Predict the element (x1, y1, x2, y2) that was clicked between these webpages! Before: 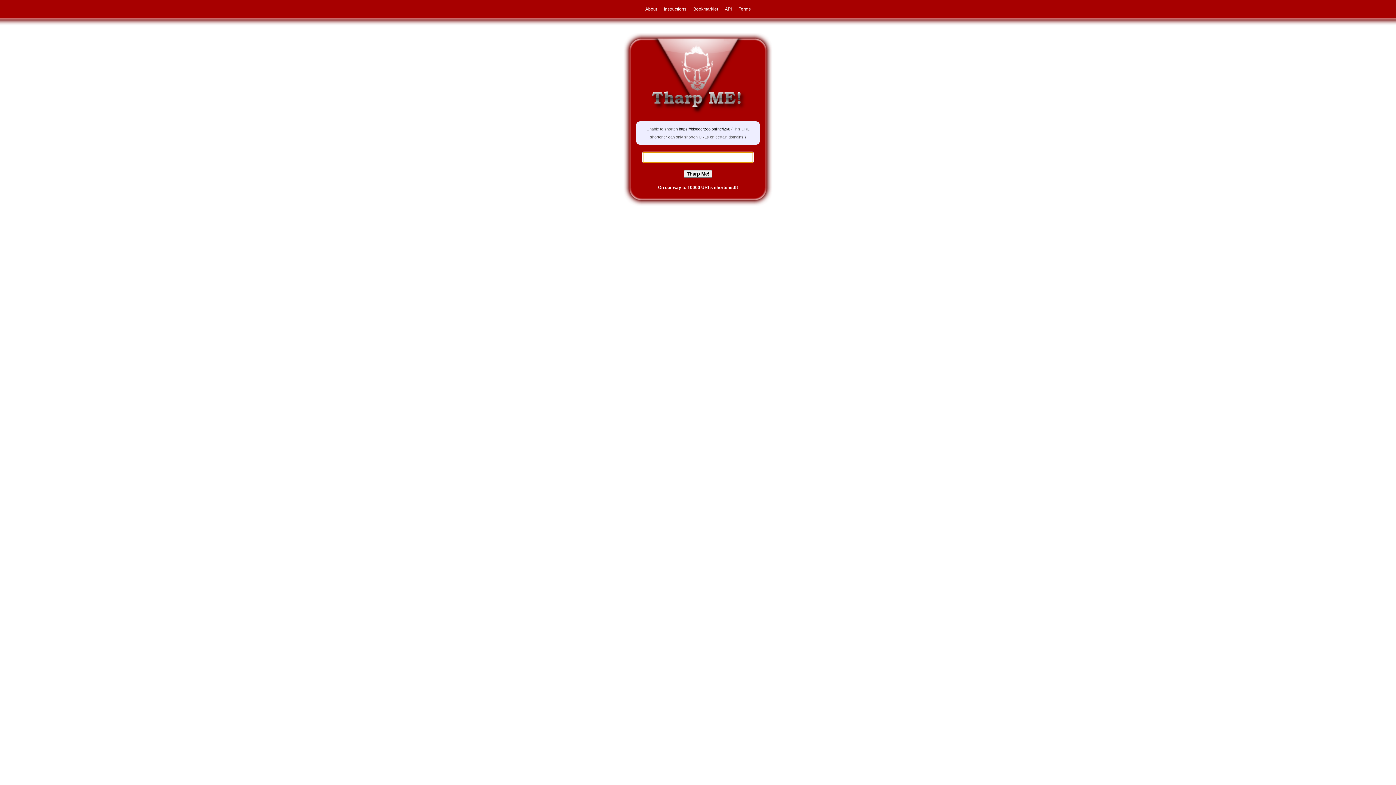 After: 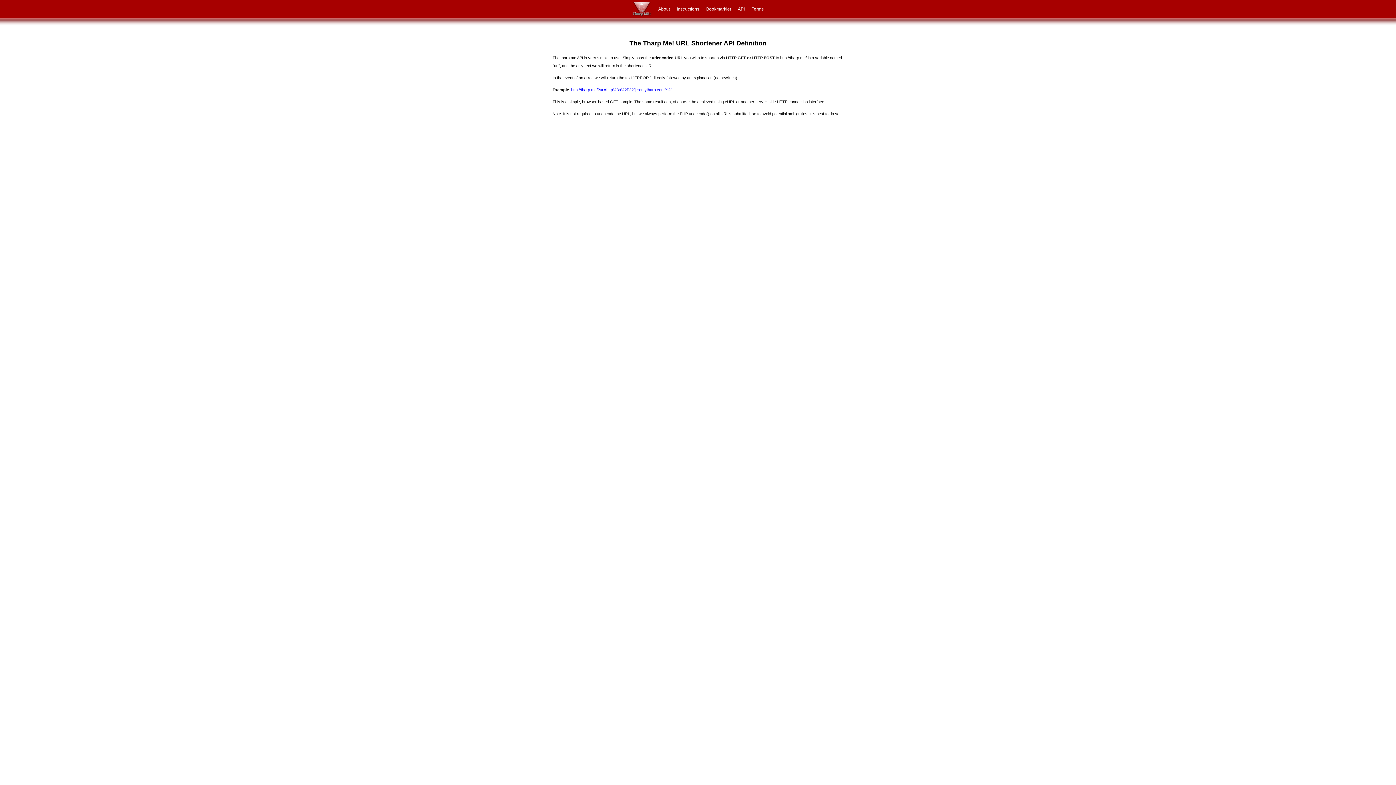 Action: bbox: (722, 6, 734, 11) label: API